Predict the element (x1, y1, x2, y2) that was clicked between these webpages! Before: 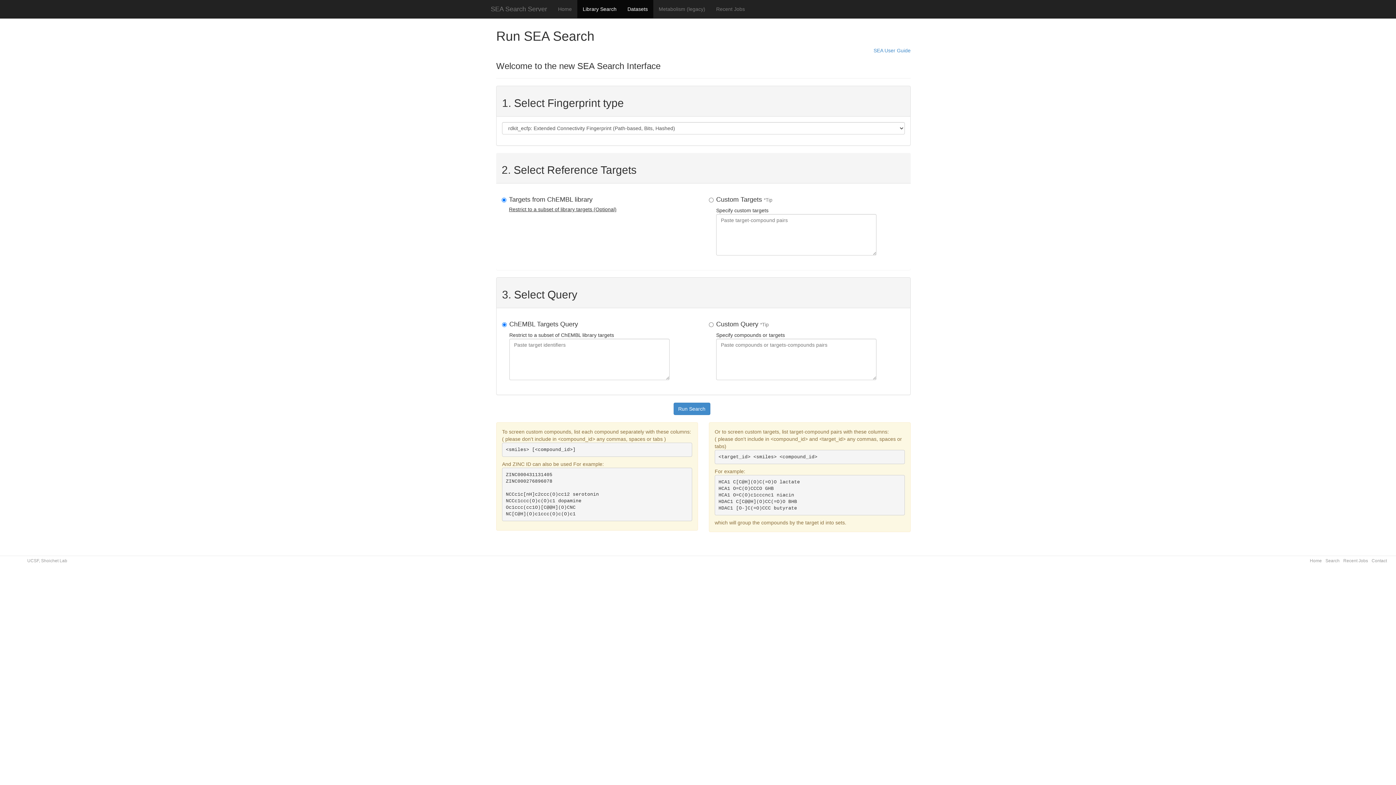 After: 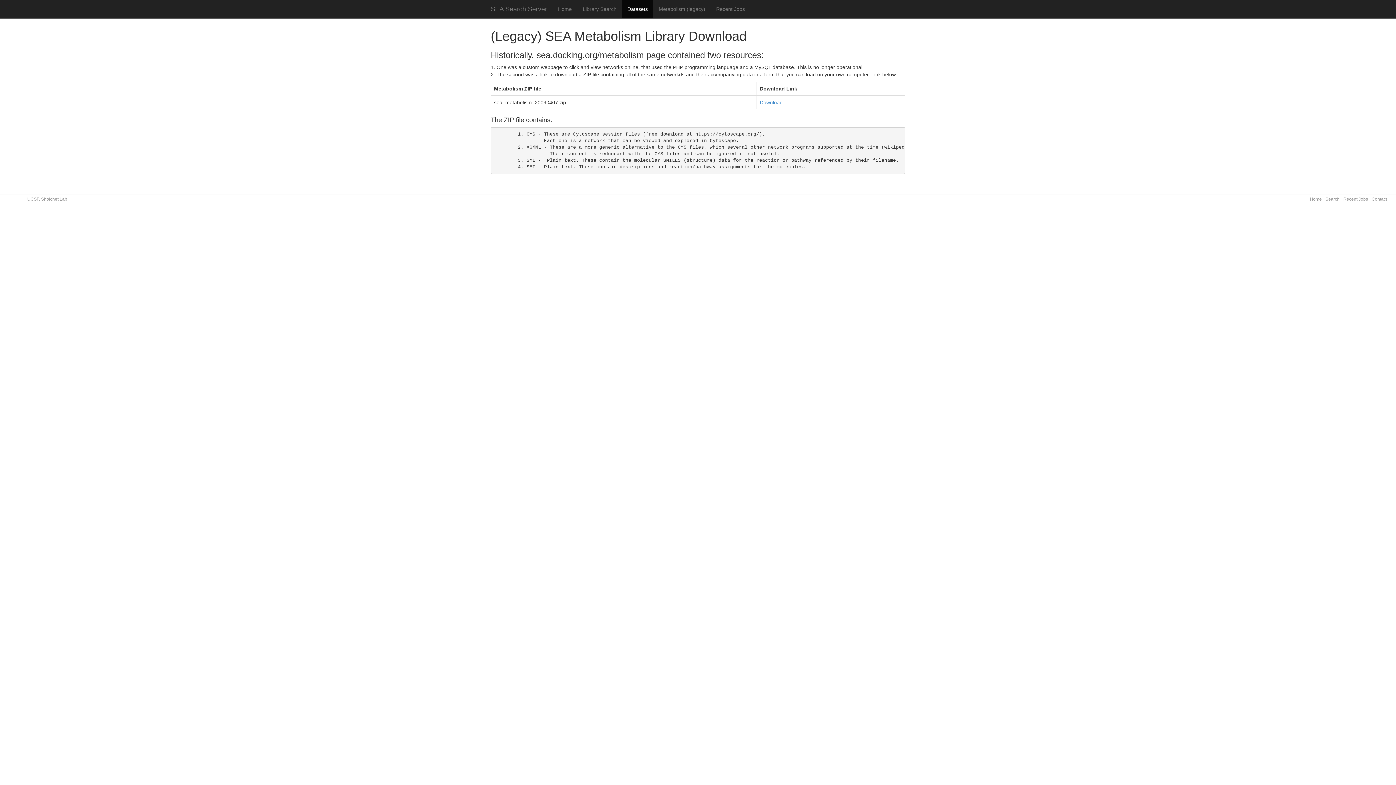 Action: label: Metabolism (legacy) bbox: (653, 0, 710, 18)